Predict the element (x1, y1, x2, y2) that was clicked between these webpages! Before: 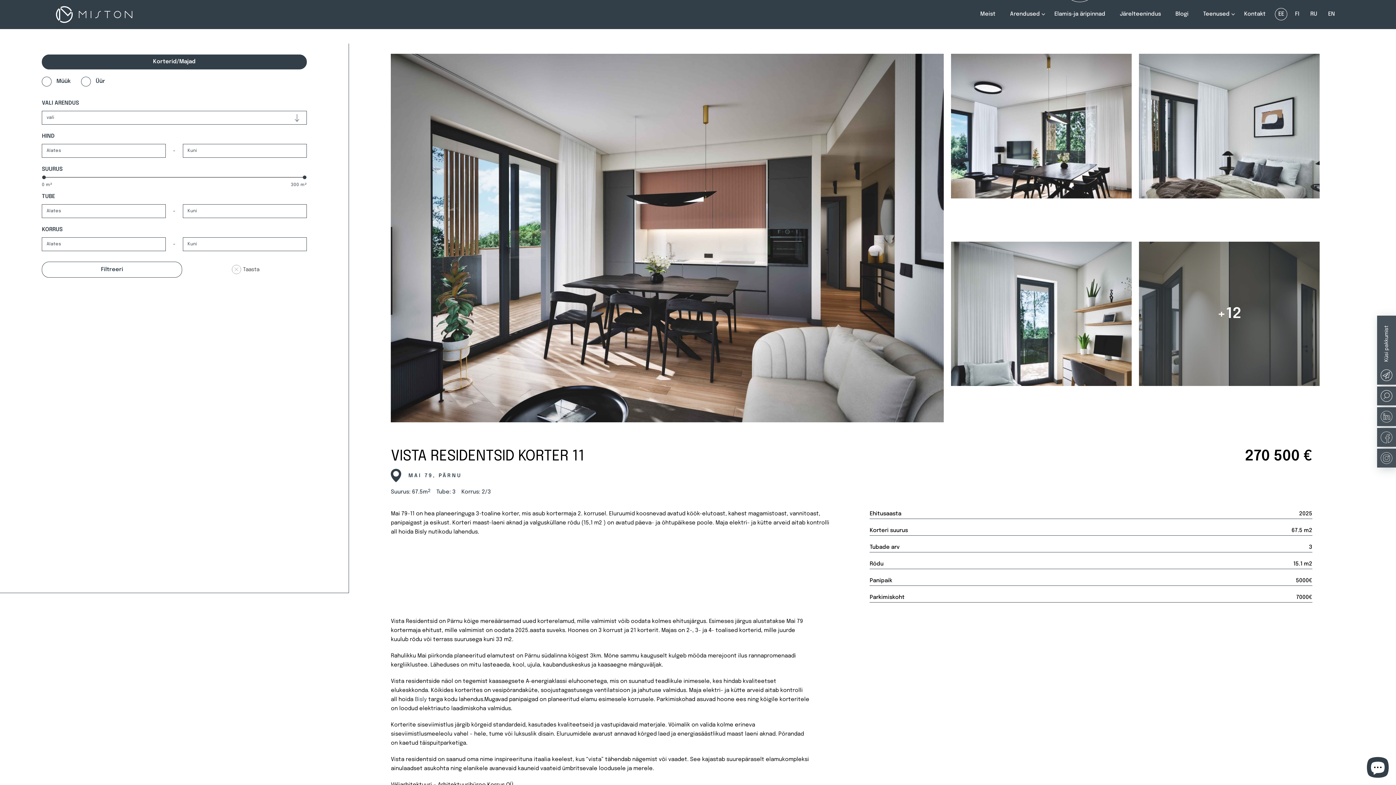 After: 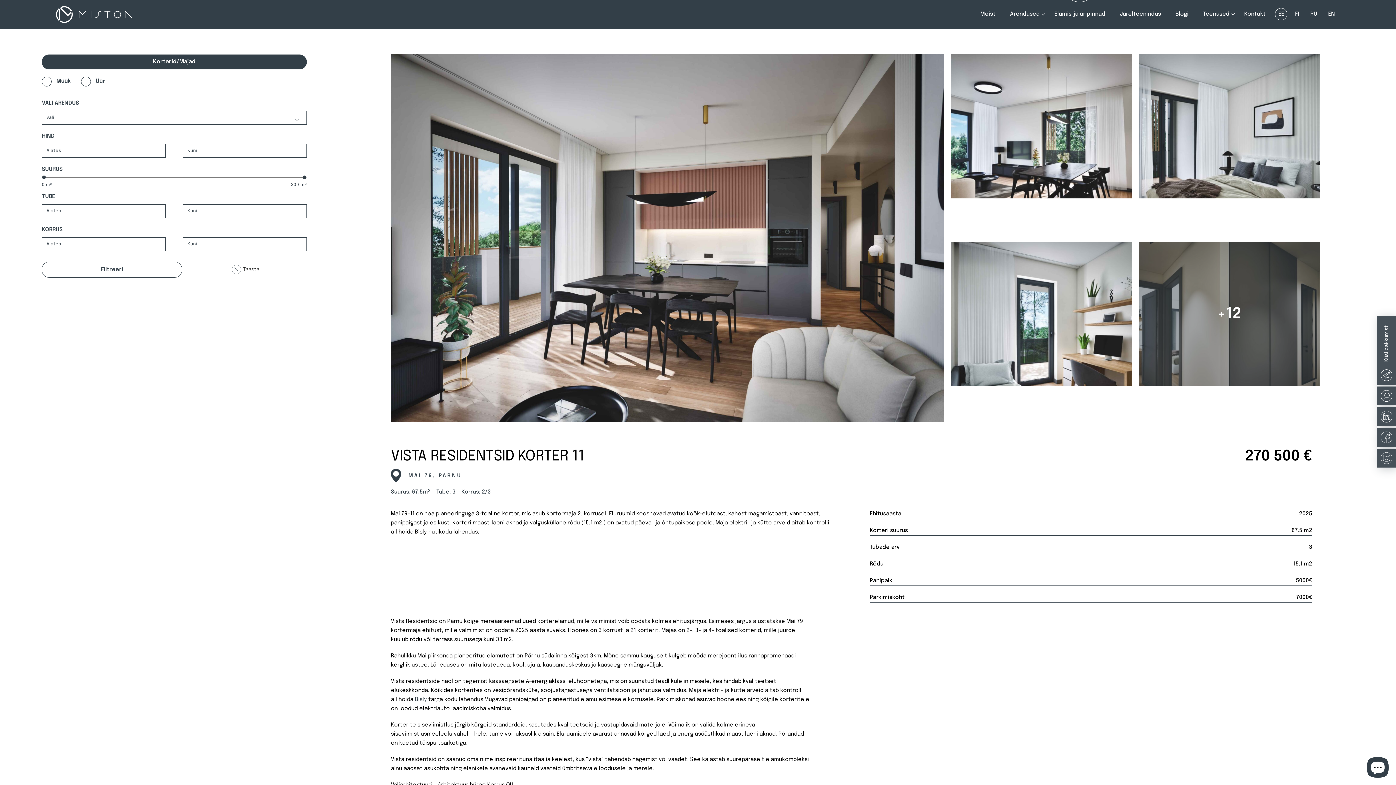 Action: label: EE bbox: (1275, 8, 1287, 20)